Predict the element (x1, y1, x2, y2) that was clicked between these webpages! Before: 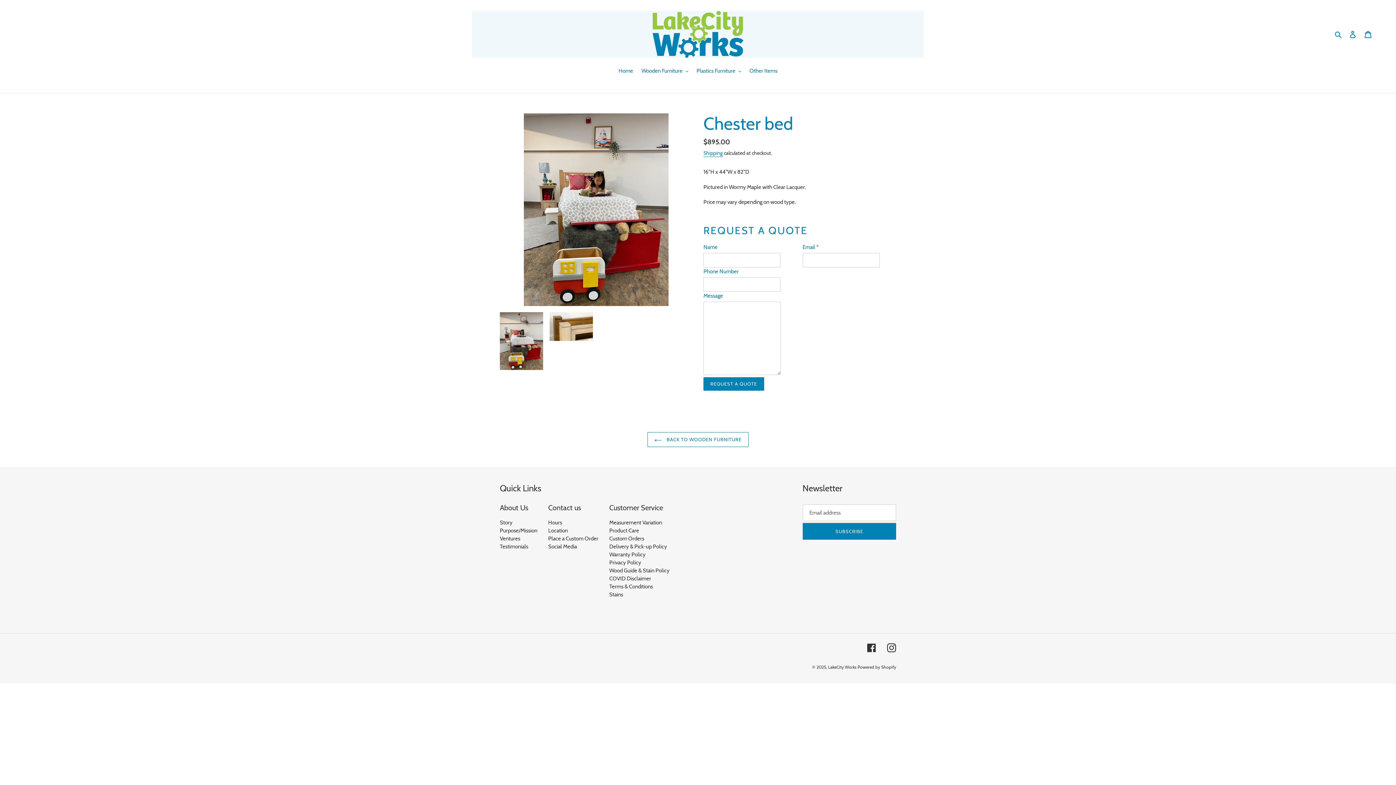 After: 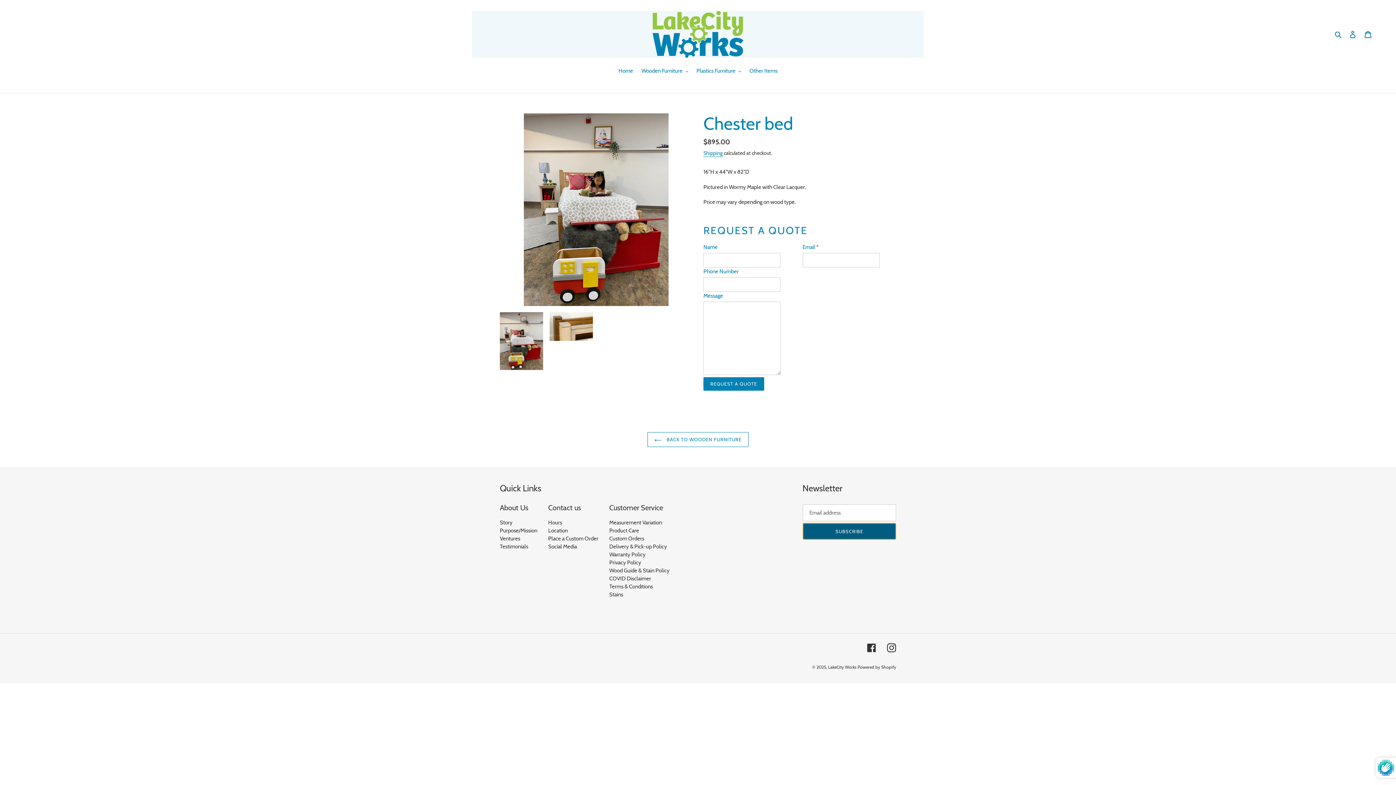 Action: label: SUBSCRIBE bbox: (802, 523, 896, 540)